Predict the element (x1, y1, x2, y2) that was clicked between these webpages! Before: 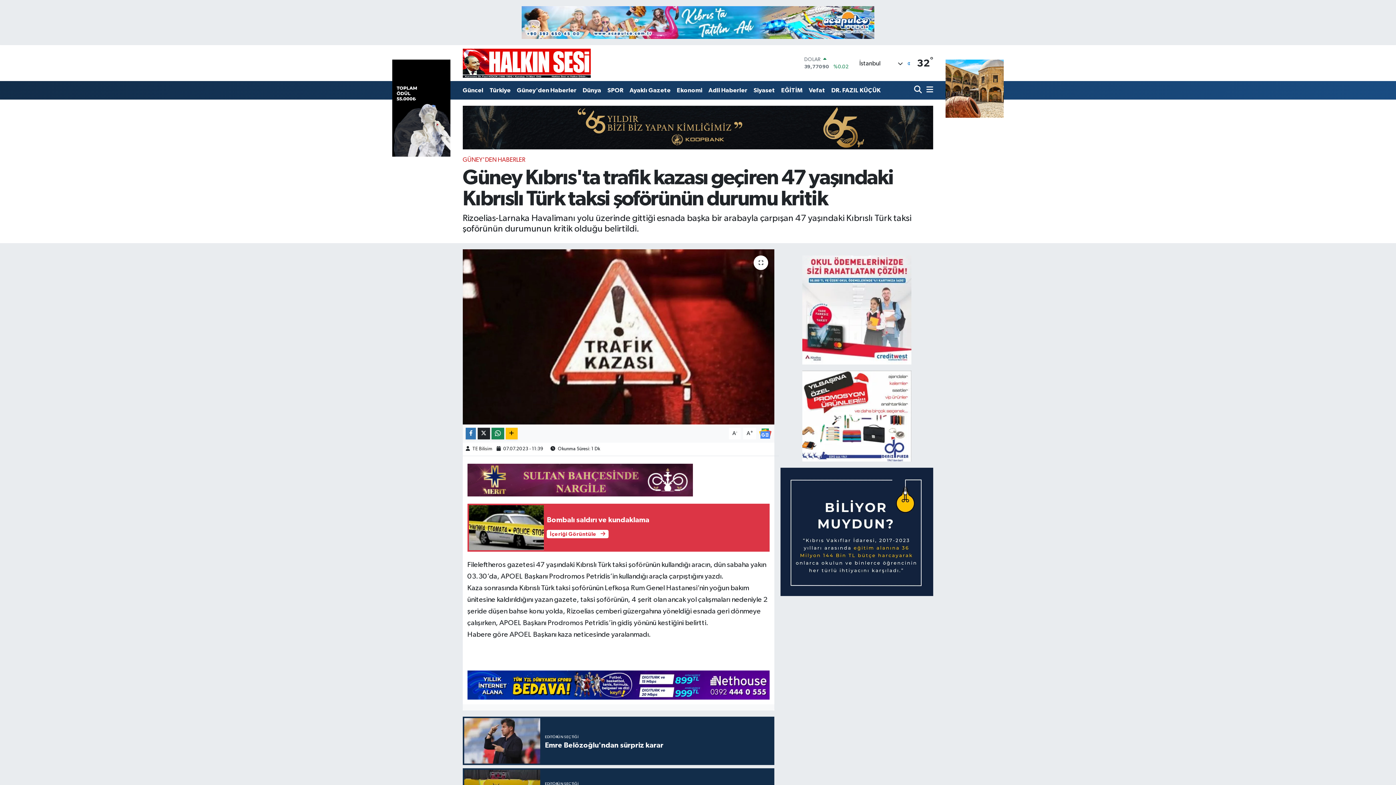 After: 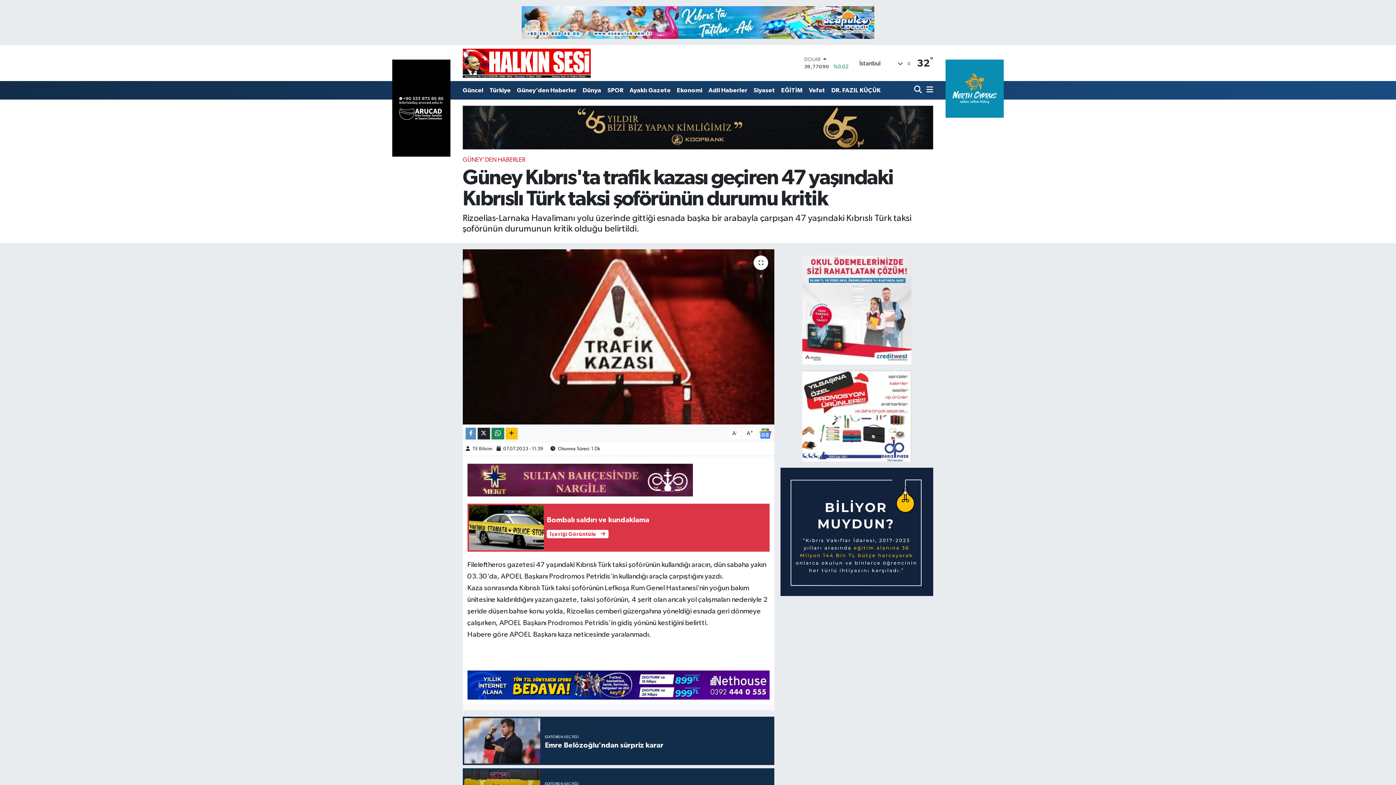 Action: bbox: (465, 427, 476, 439)